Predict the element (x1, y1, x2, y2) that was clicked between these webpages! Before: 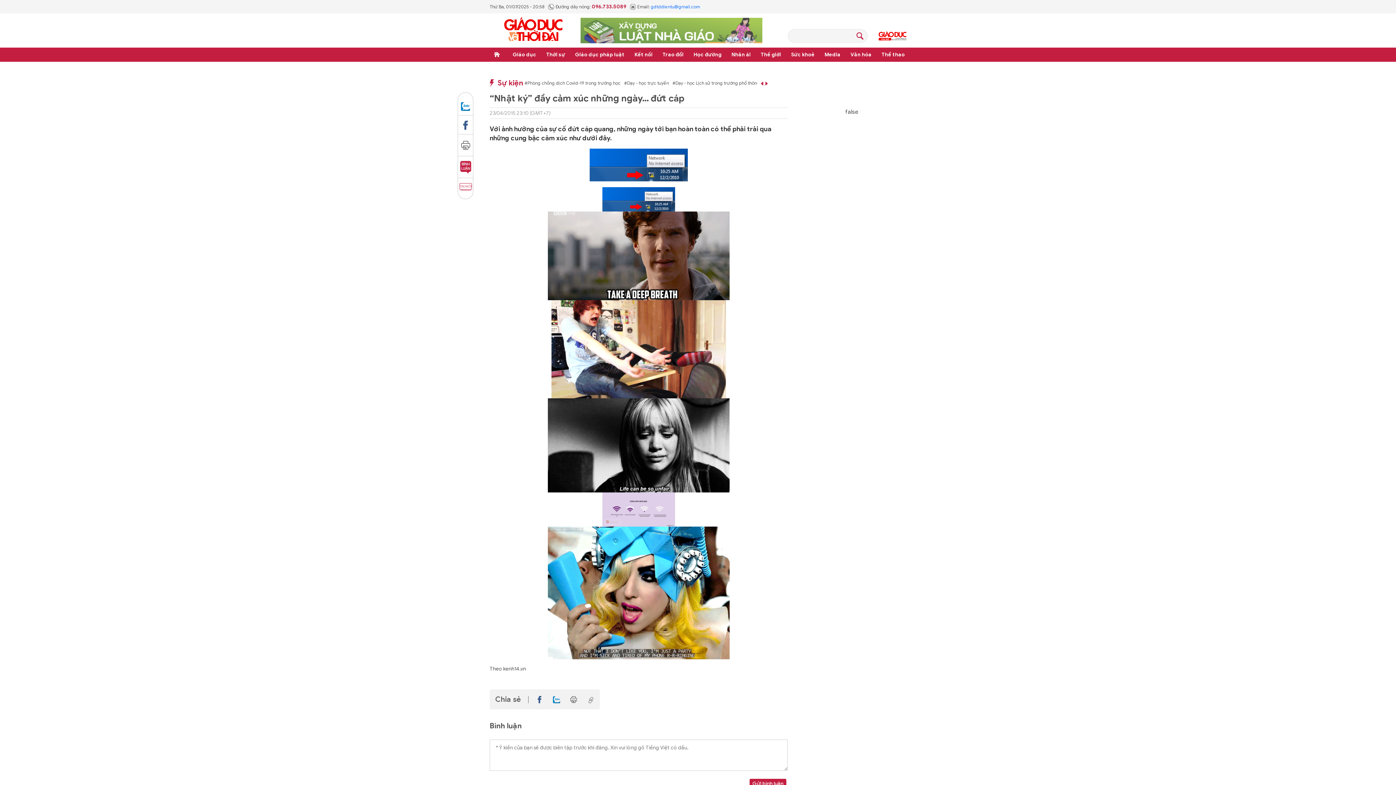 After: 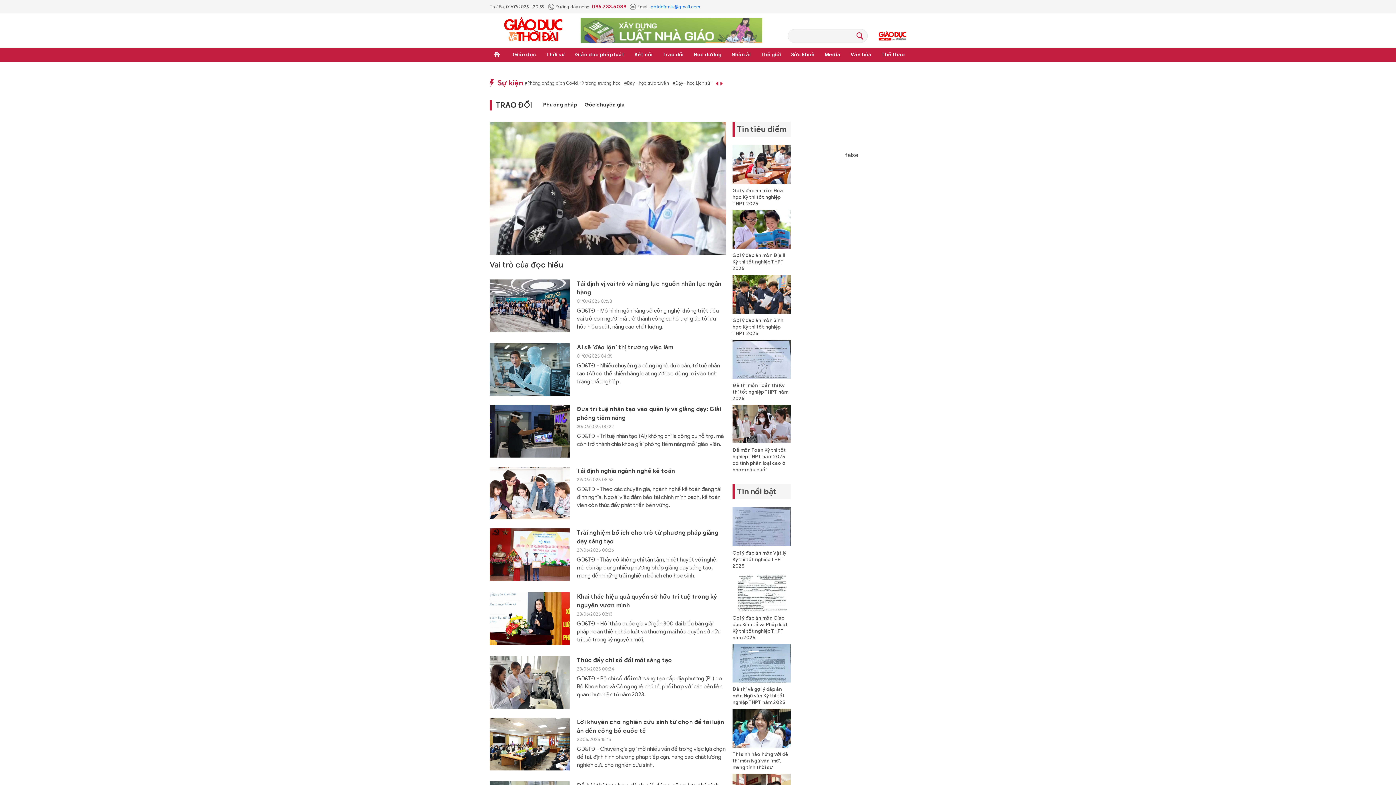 Action: label: Trao đổi bbox: (661, 47, 685, 61)